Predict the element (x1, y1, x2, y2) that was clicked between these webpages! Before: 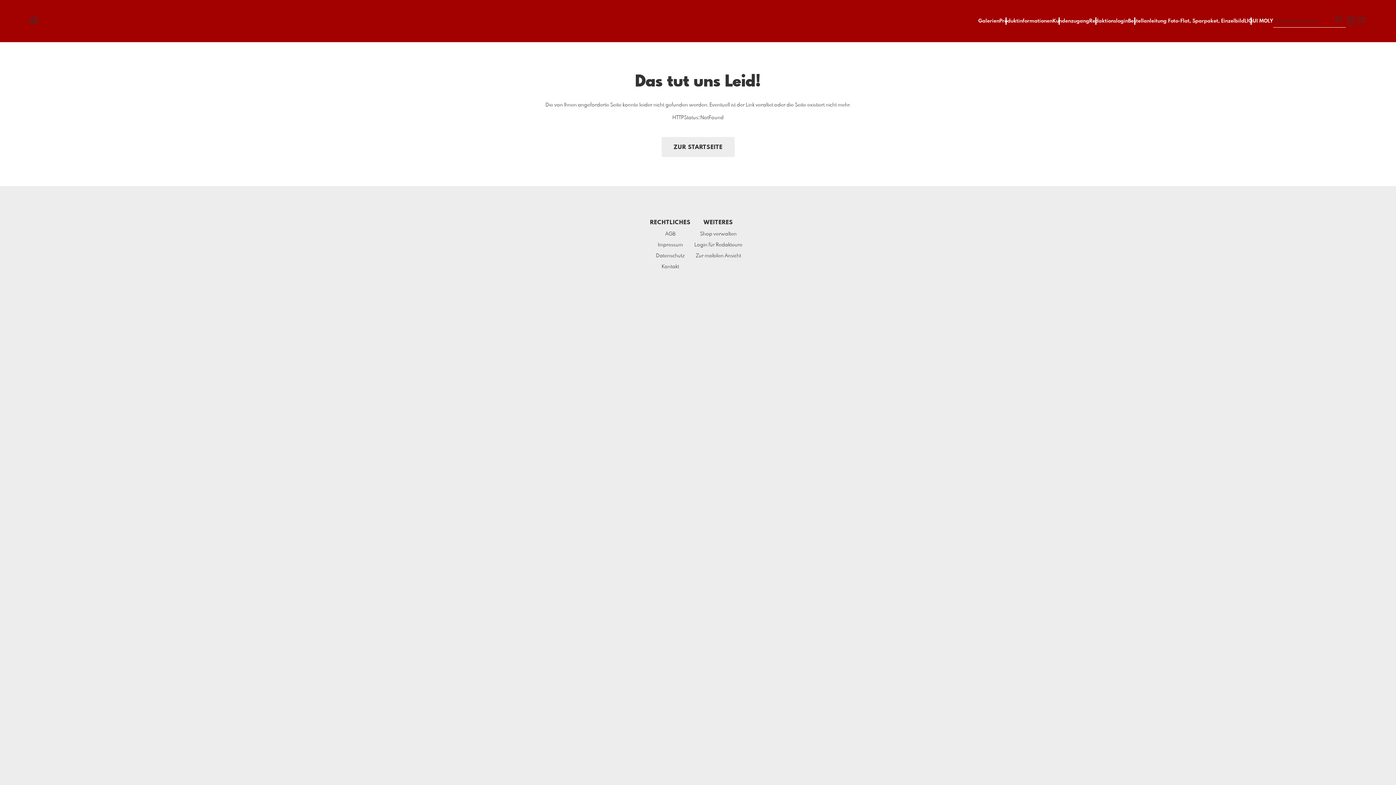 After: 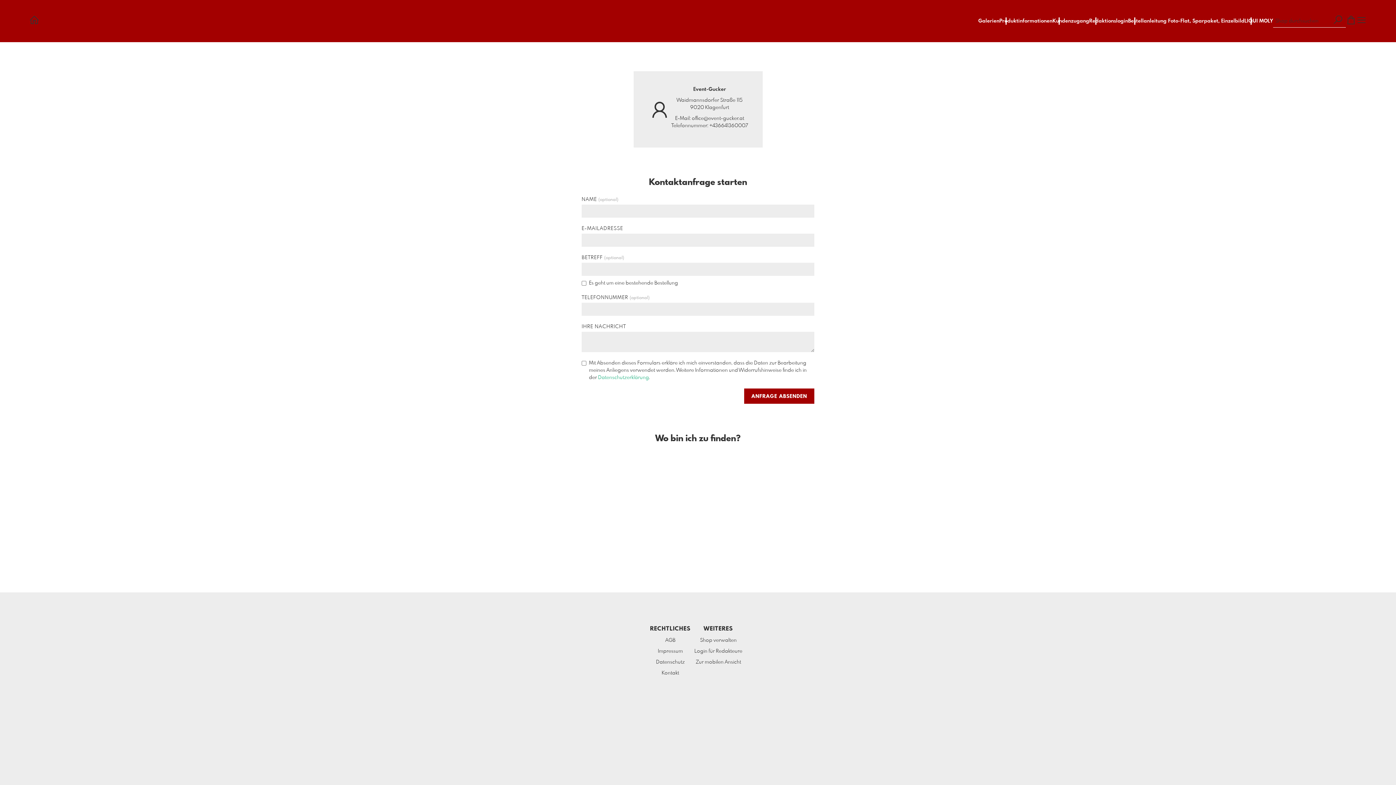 Action: bbox: (661, 264, 679, 269) label: Kontakt